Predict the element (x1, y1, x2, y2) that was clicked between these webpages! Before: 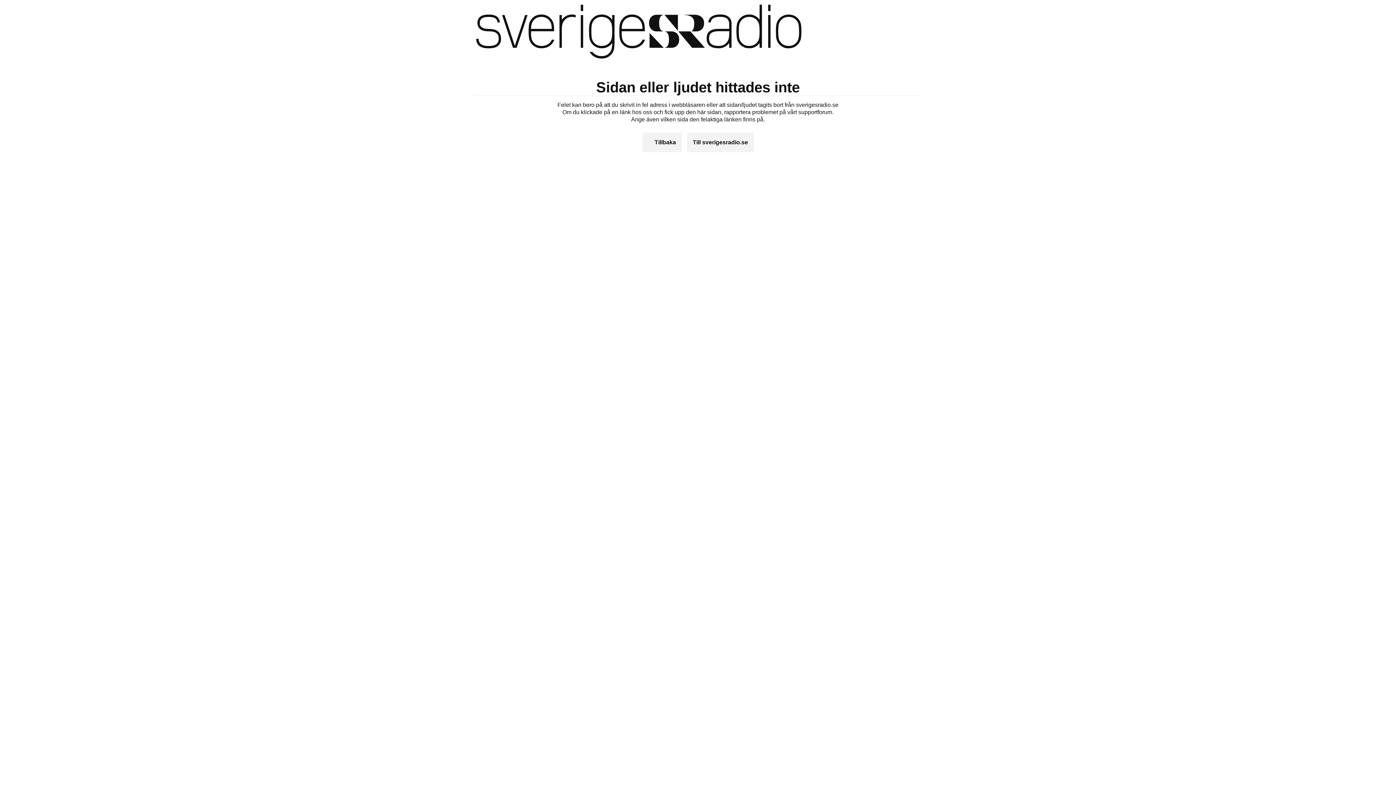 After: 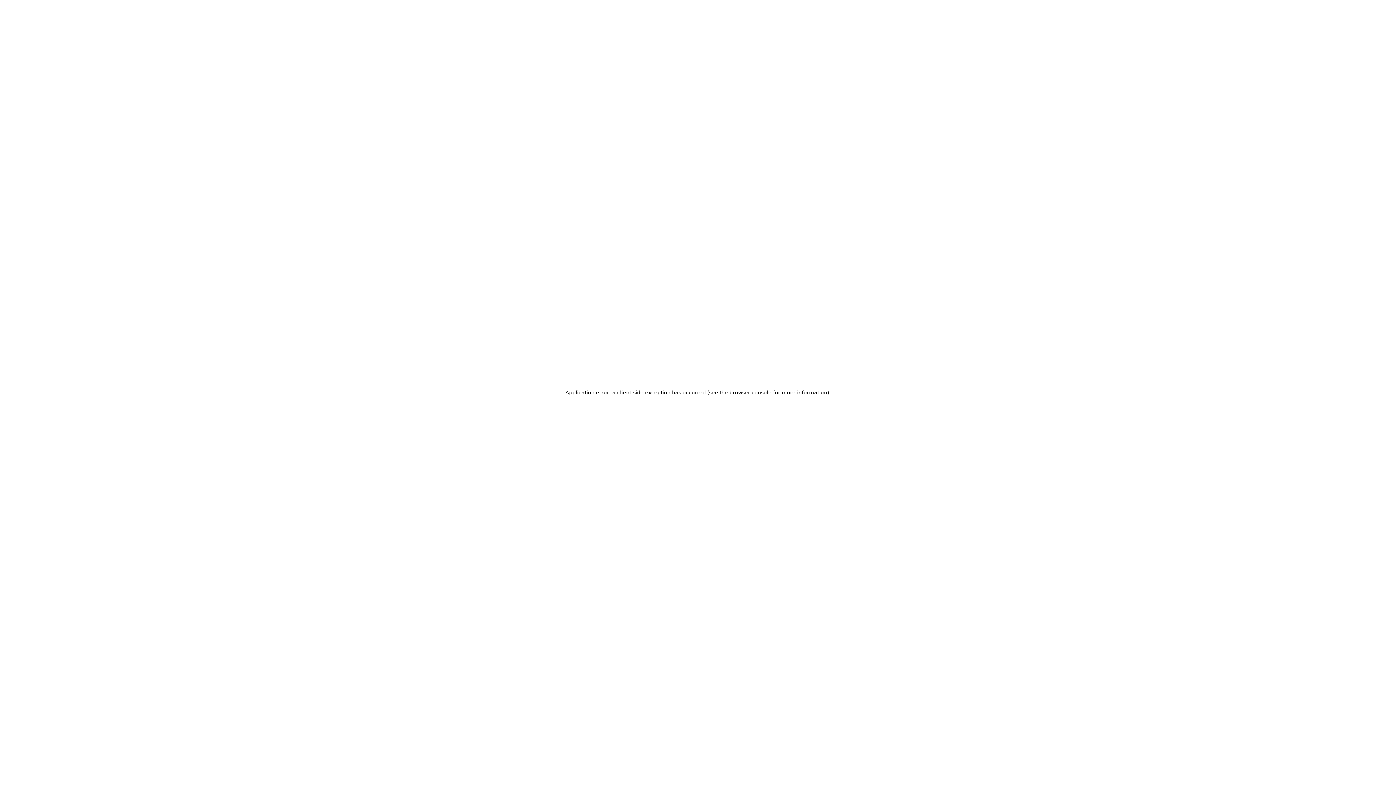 Action: bbox: (476, 4, 922, 59) label: Till startsidan